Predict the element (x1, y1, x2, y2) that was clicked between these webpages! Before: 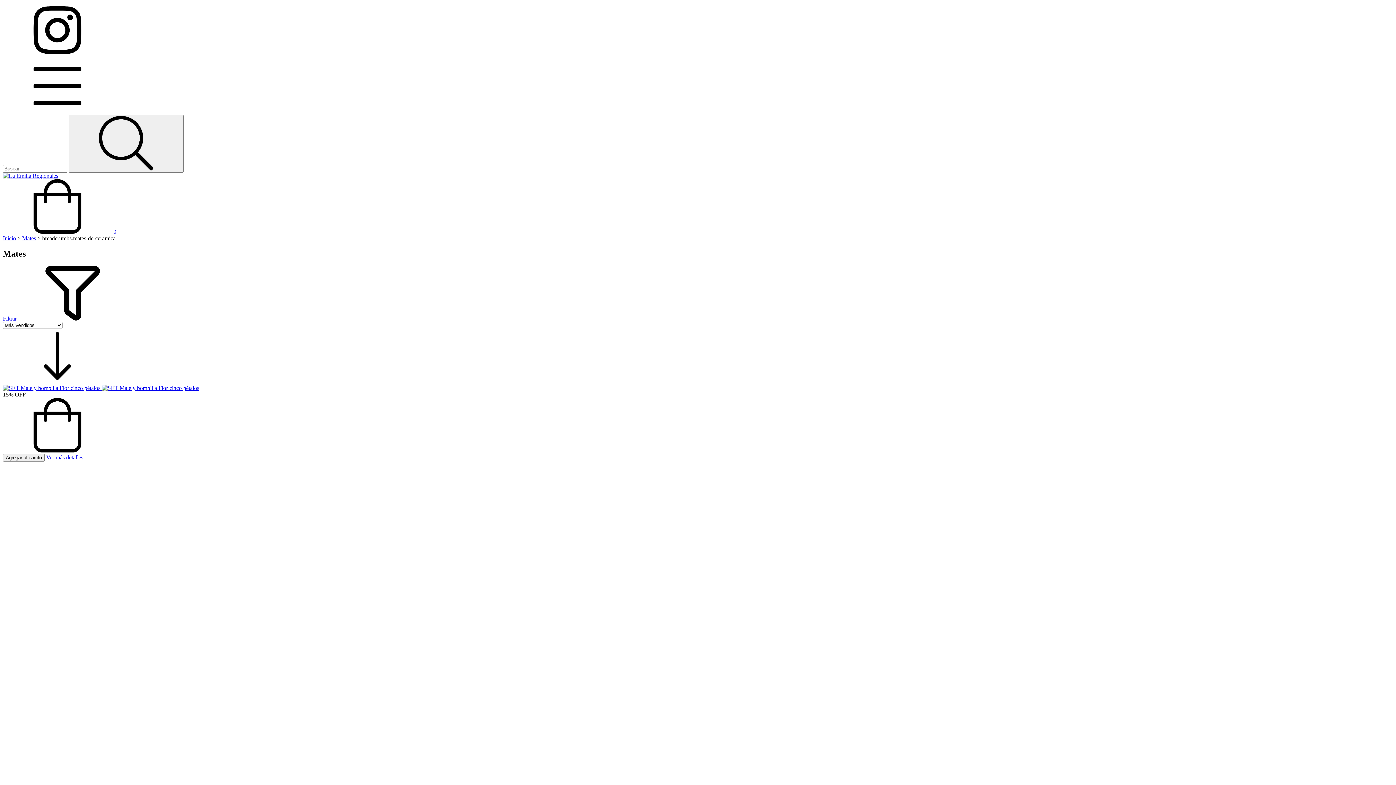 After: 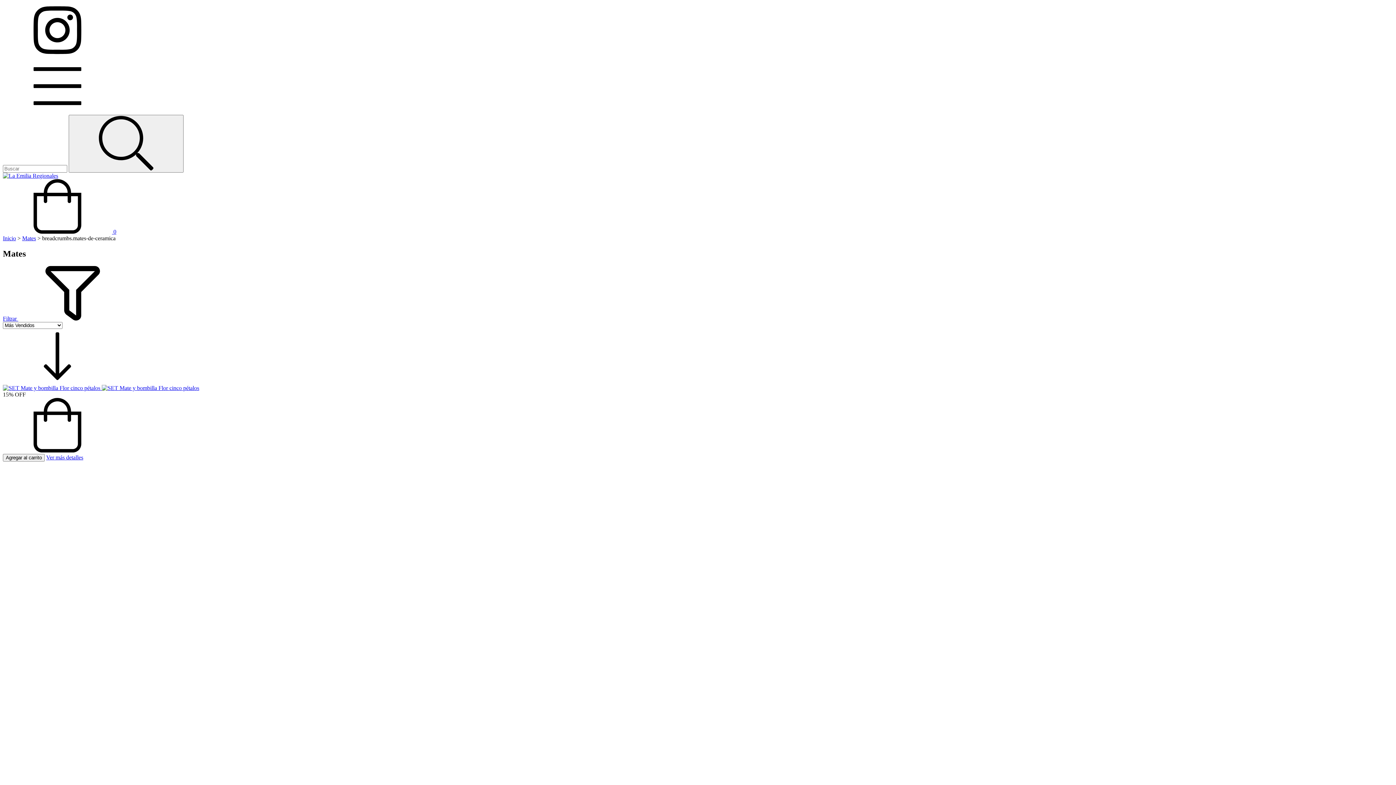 Action: label: Menú bbox: (2, 108, 112, 114)